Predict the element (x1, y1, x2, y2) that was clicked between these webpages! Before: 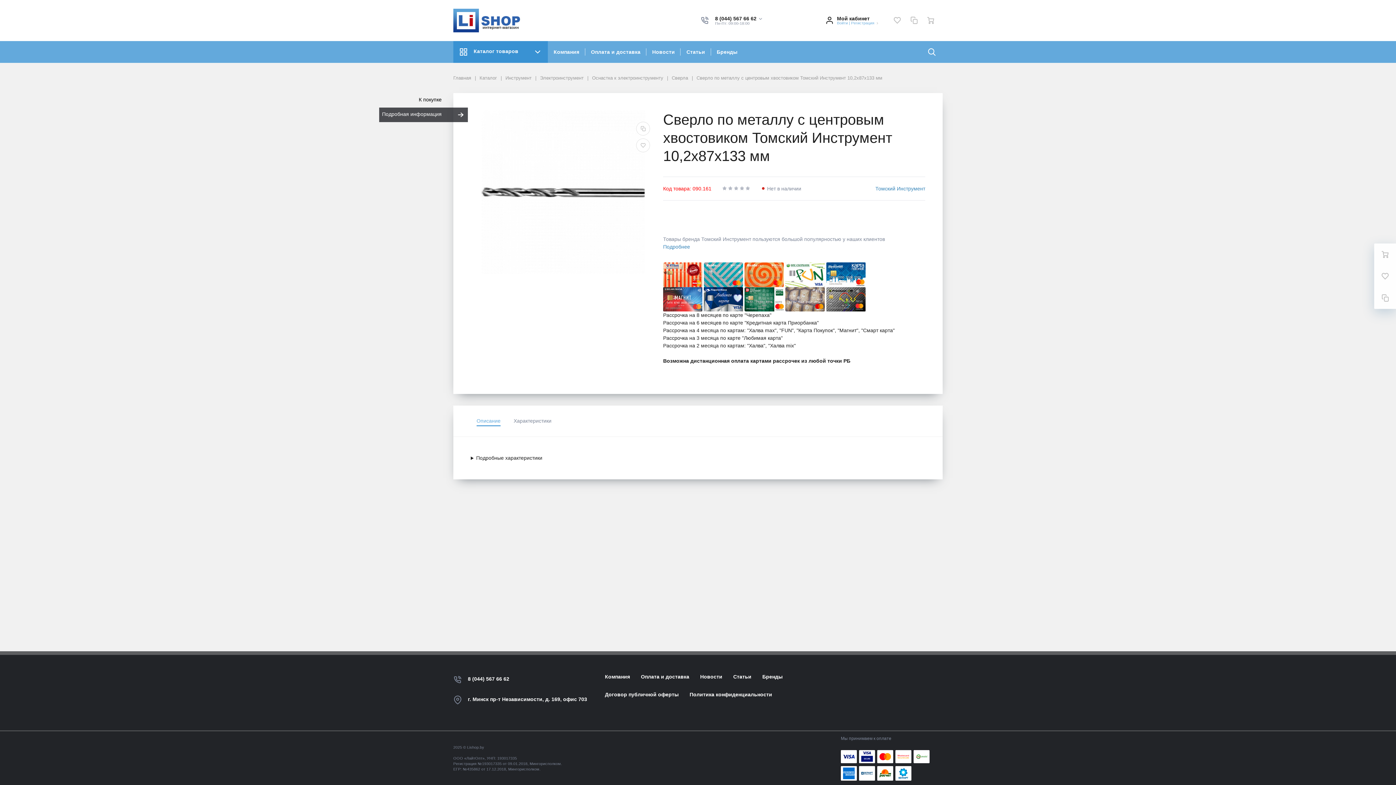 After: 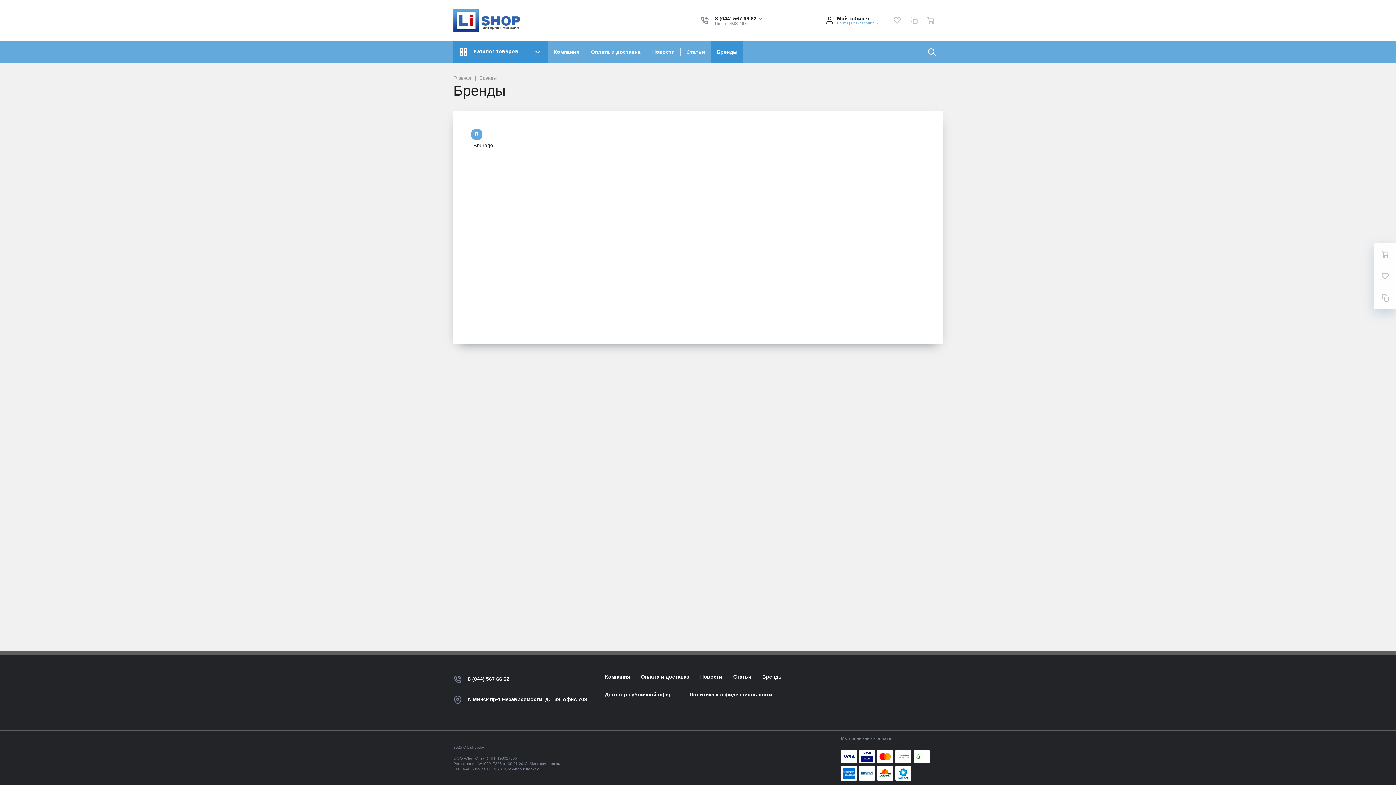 Action: label: Бренды bbox: (757, 669, 788, 684)